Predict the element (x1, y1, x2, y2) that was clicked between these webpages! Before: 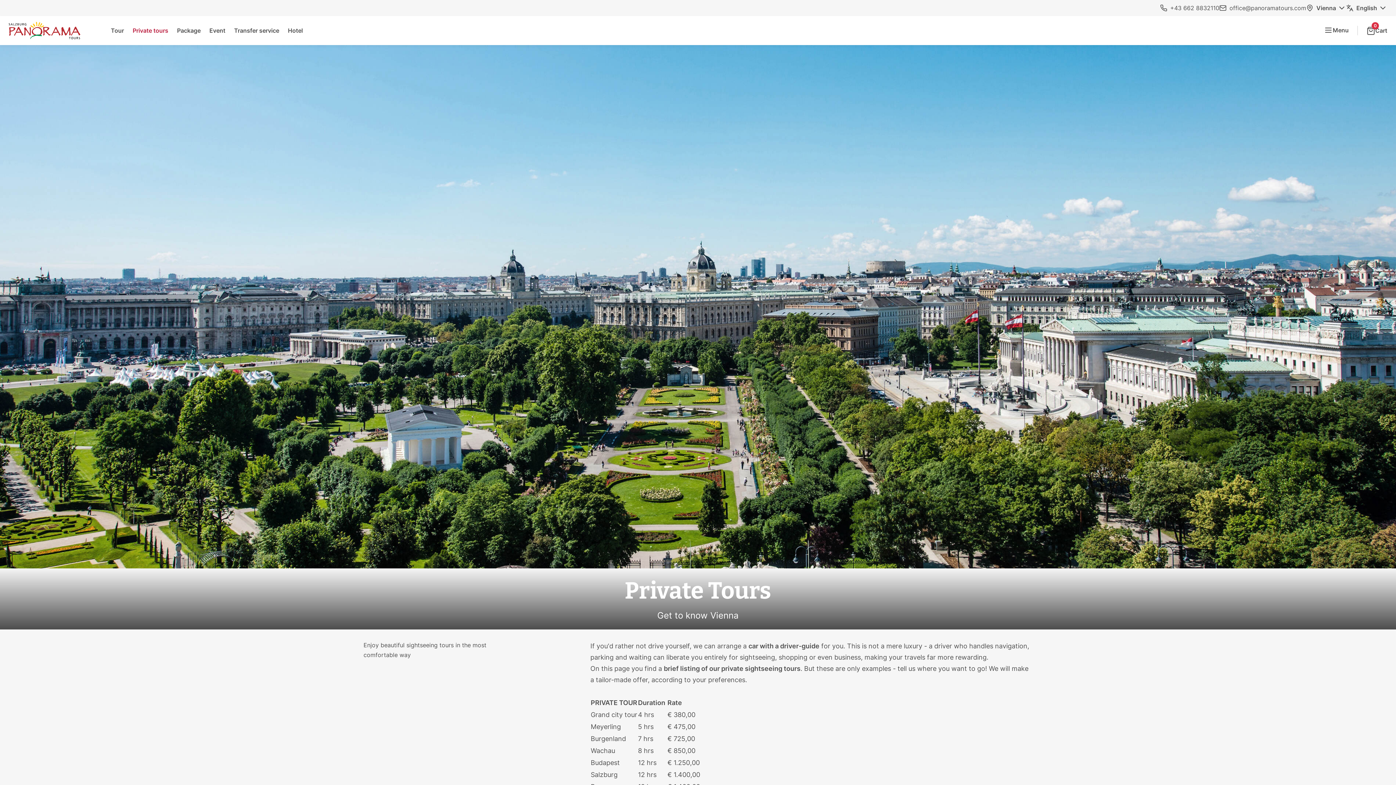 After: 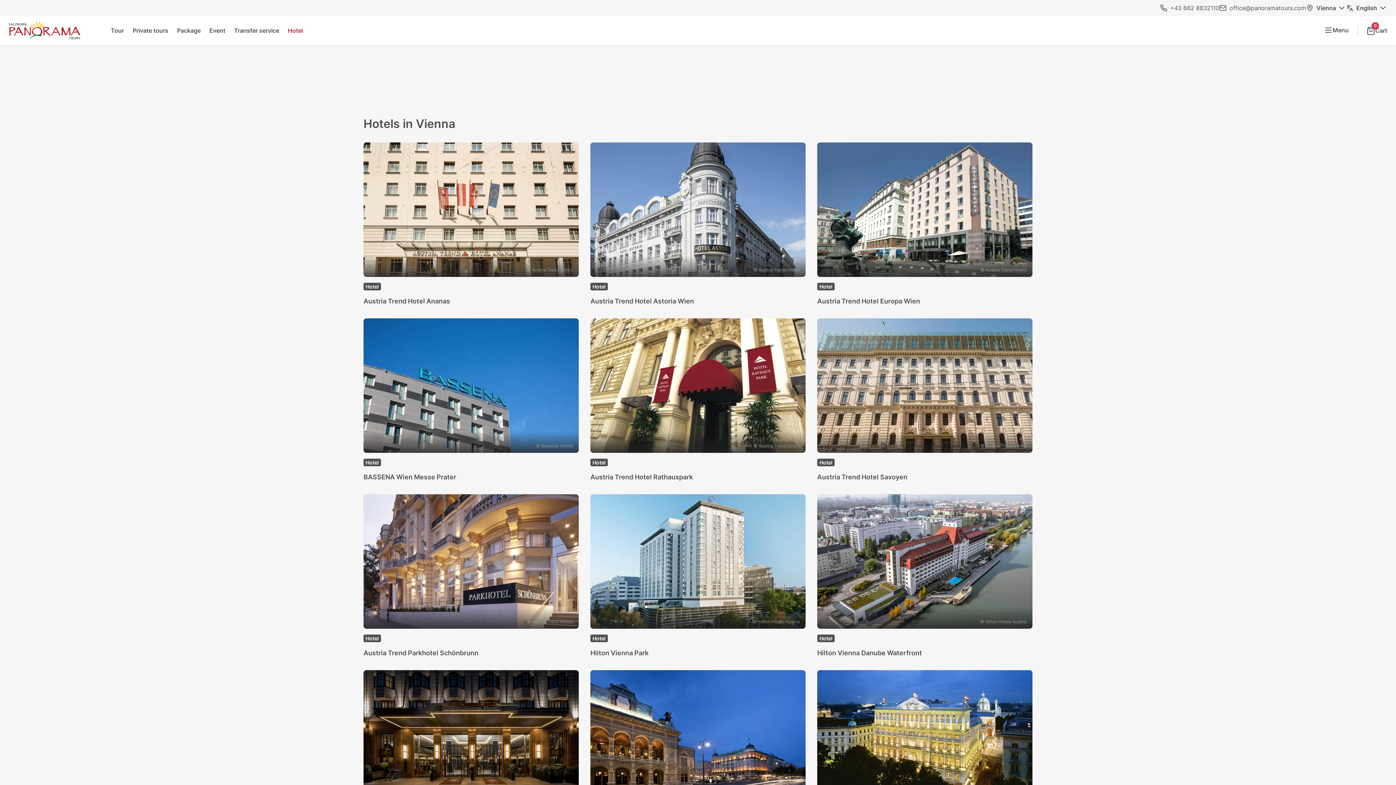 Action: bbox: (283, 22, 307, 38) label: Hotel